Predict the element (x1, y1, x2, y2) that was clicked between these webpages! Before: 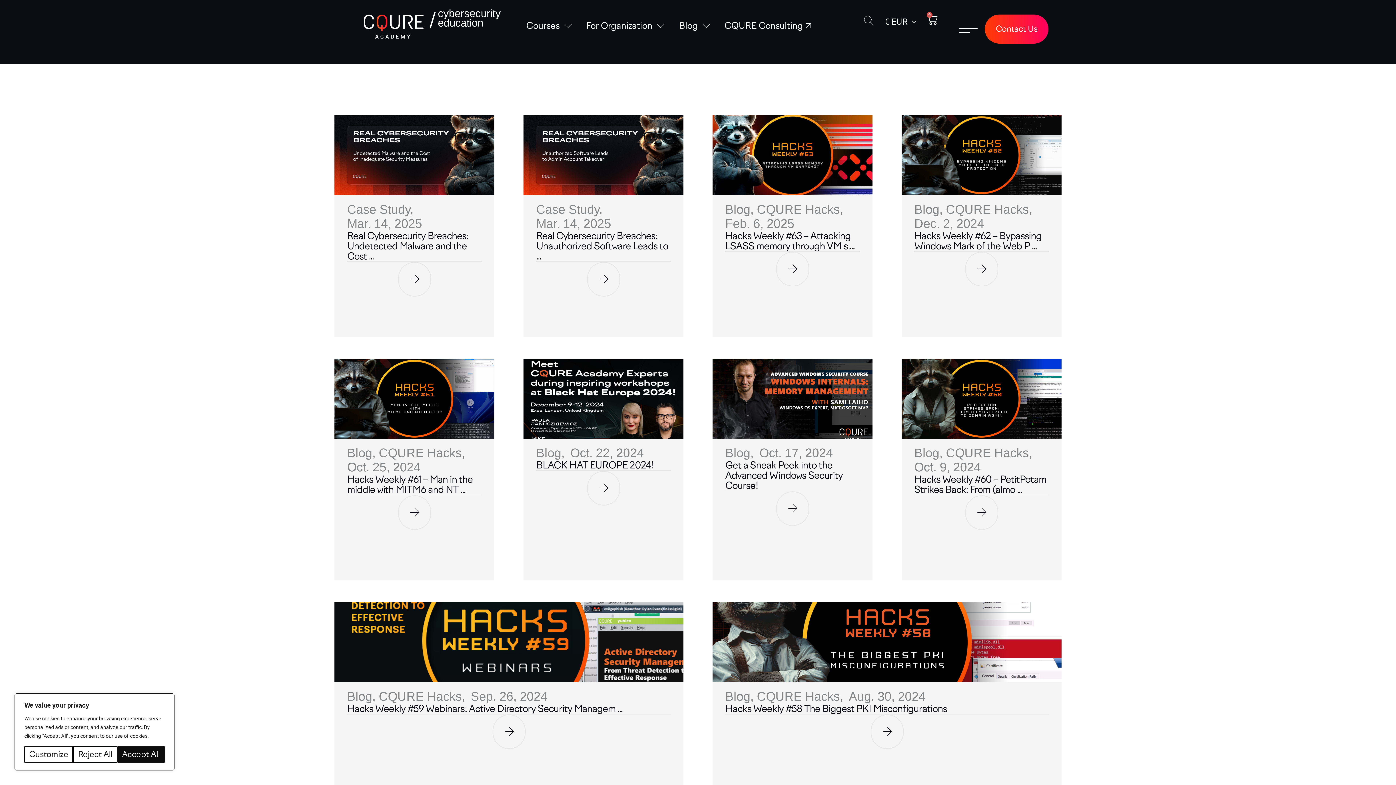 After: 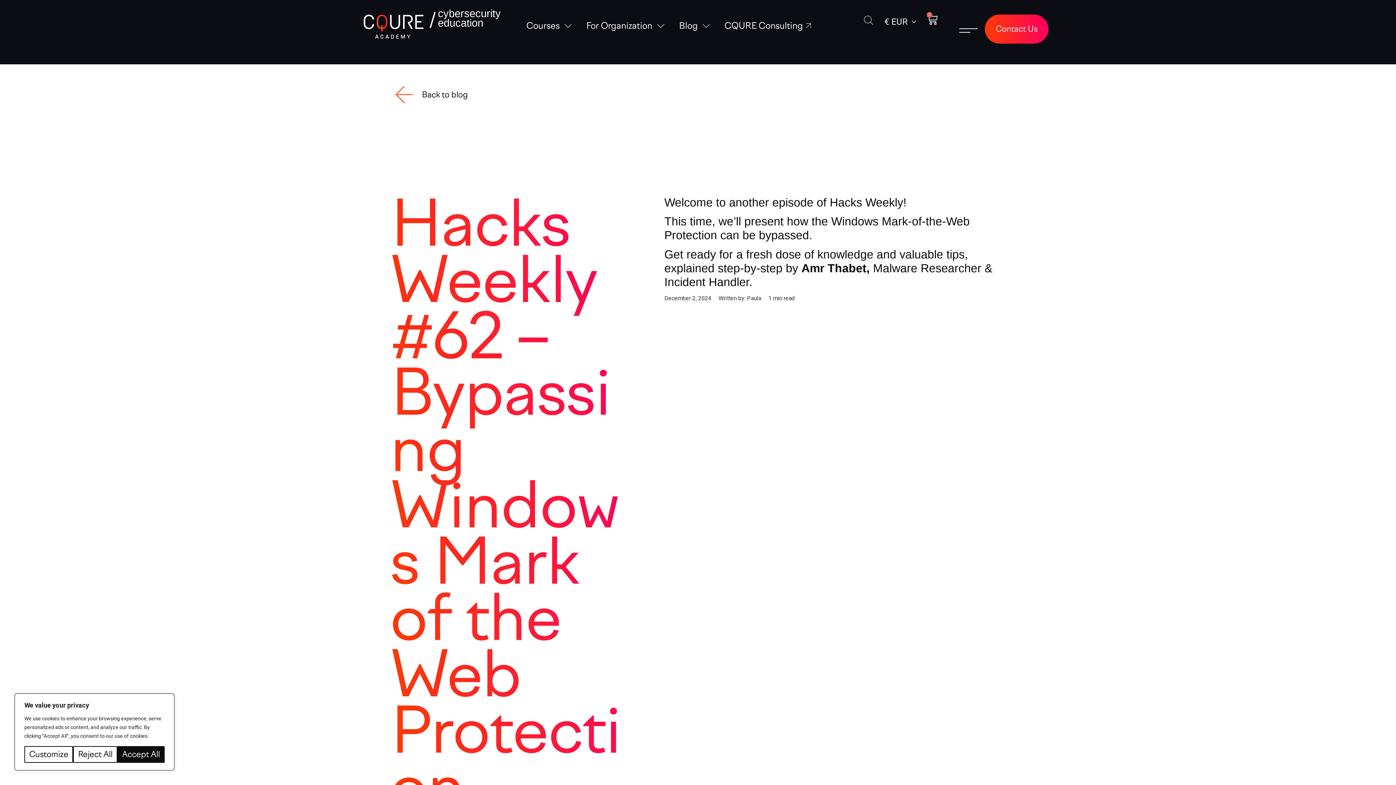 Action: bbox: (965, 251, 998, 286)